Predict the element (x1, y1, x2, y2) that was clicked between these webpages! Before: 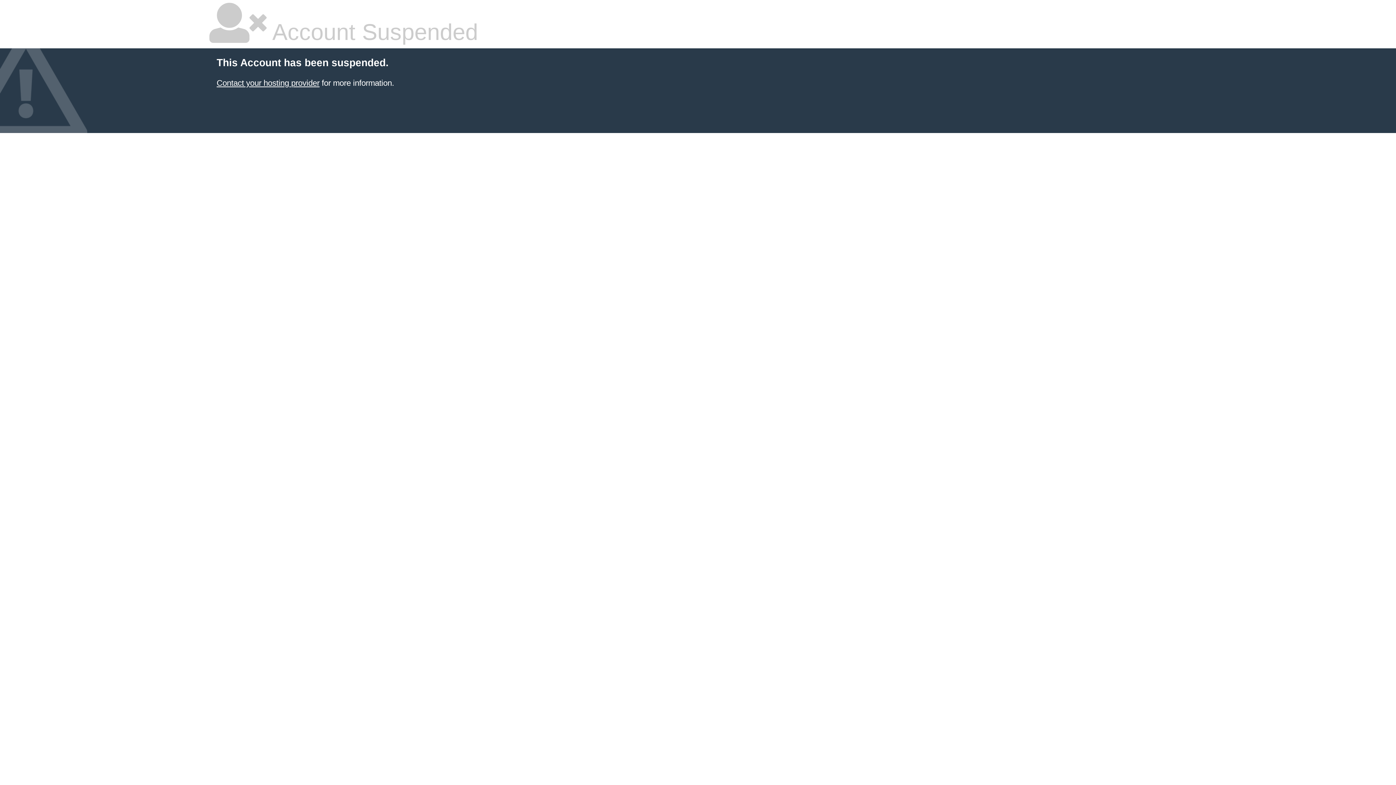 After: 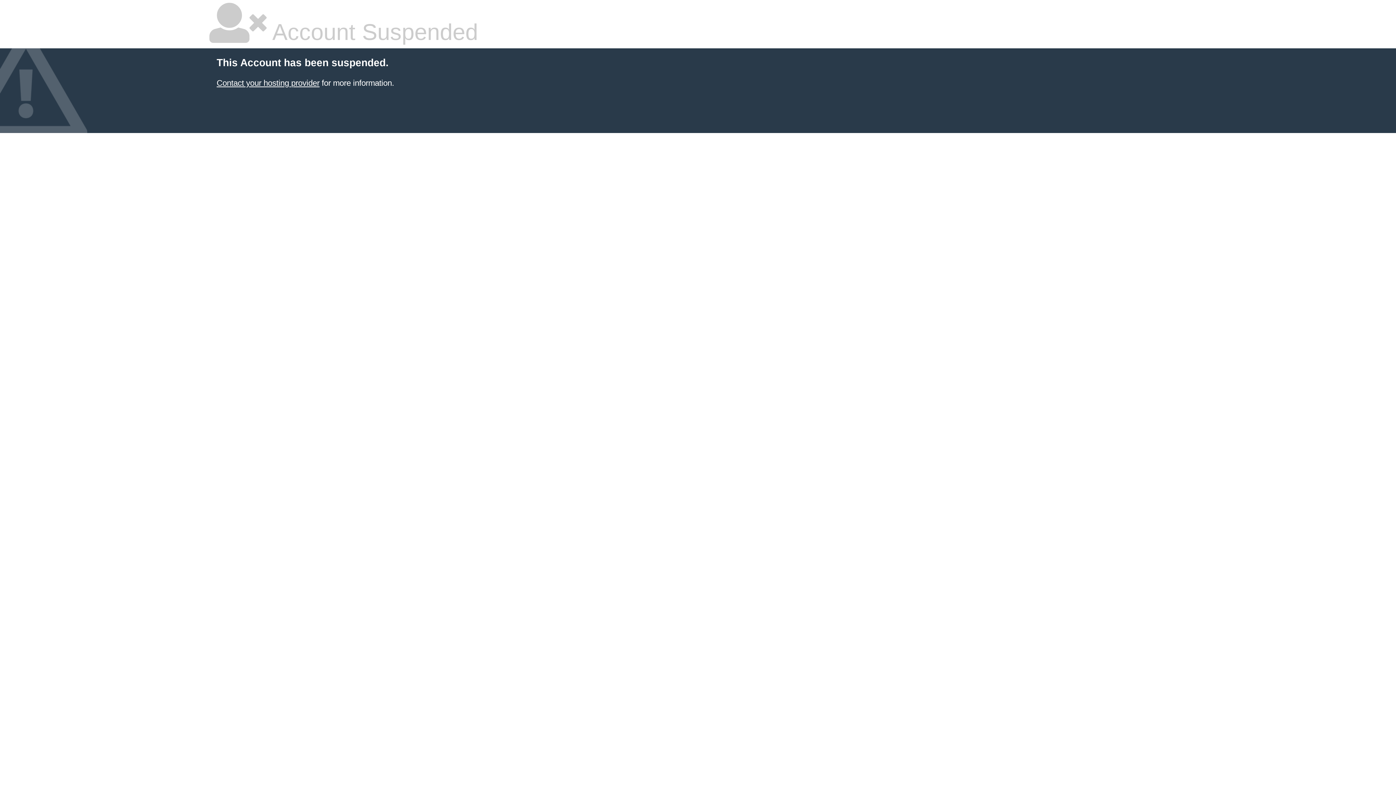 Action: bbox: (216, 78, 319, 87) label: Contact your hosting provider